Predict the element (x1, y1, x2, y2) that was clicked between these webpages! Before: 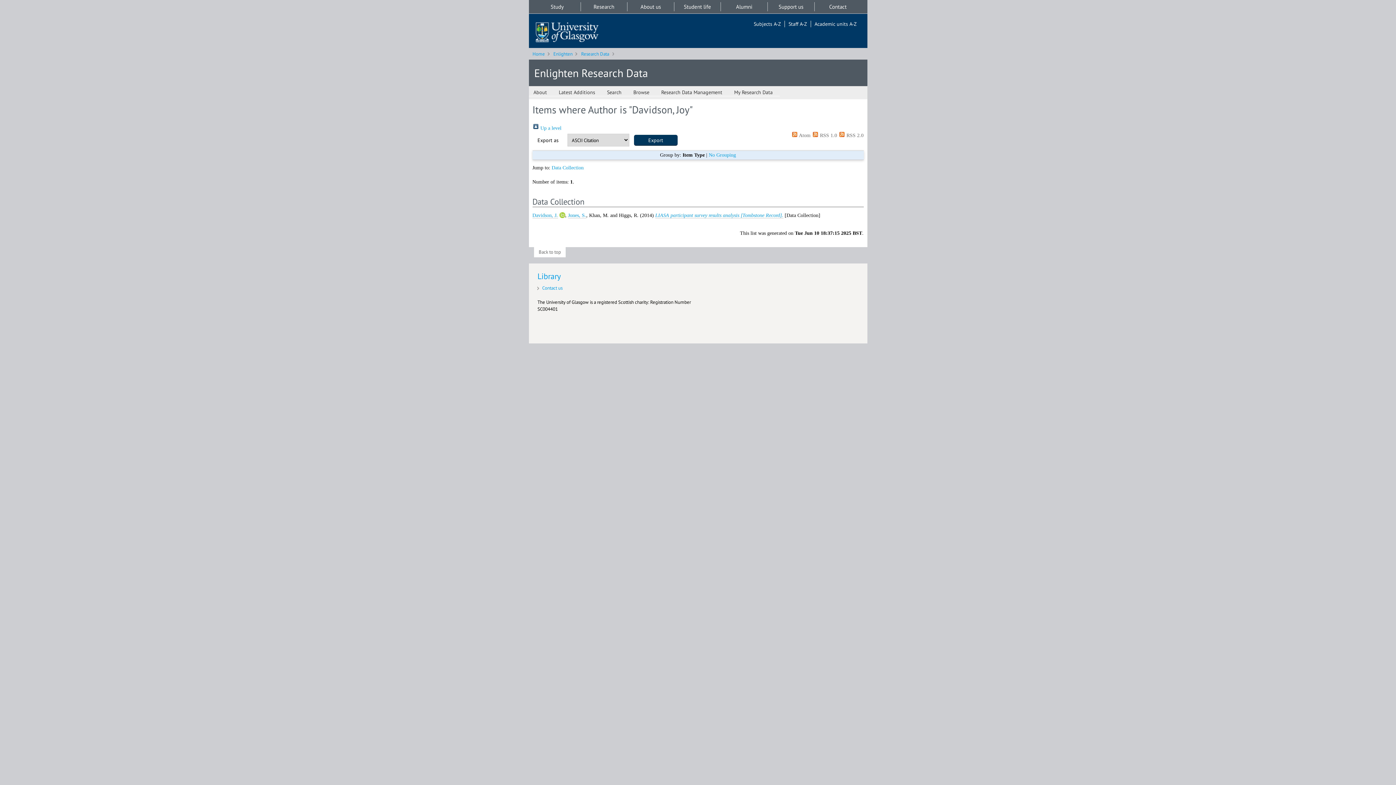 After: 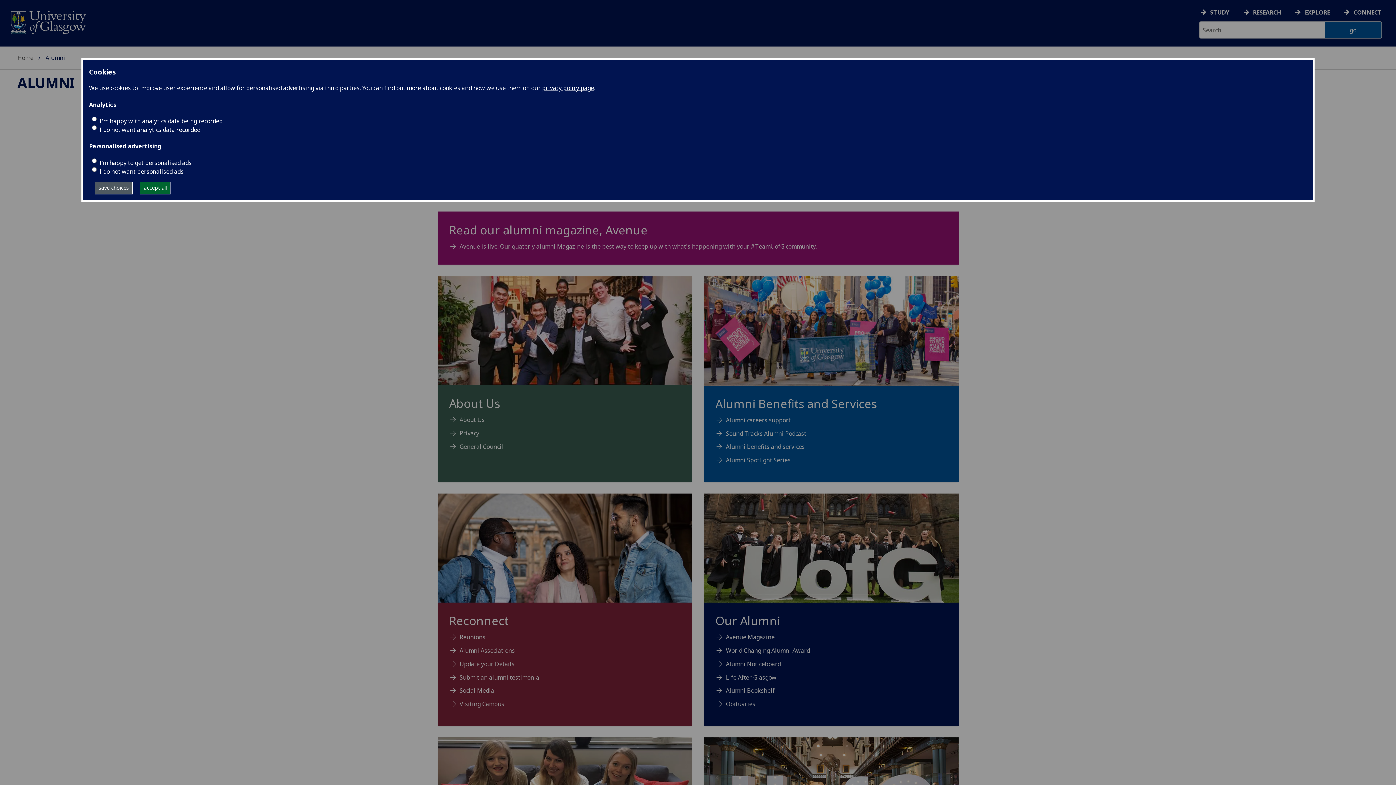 Action: bbox: (721, 2, 767, 11) label: Alumni